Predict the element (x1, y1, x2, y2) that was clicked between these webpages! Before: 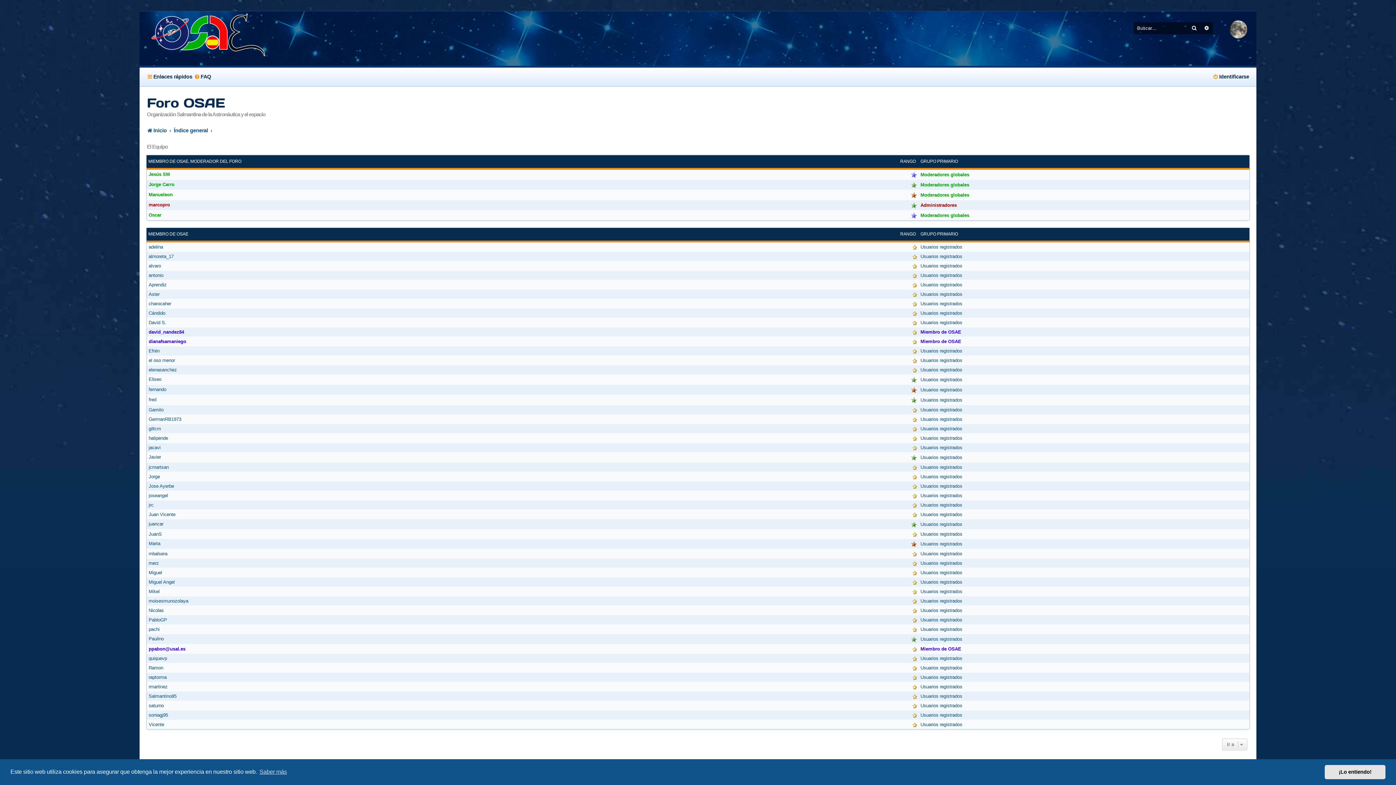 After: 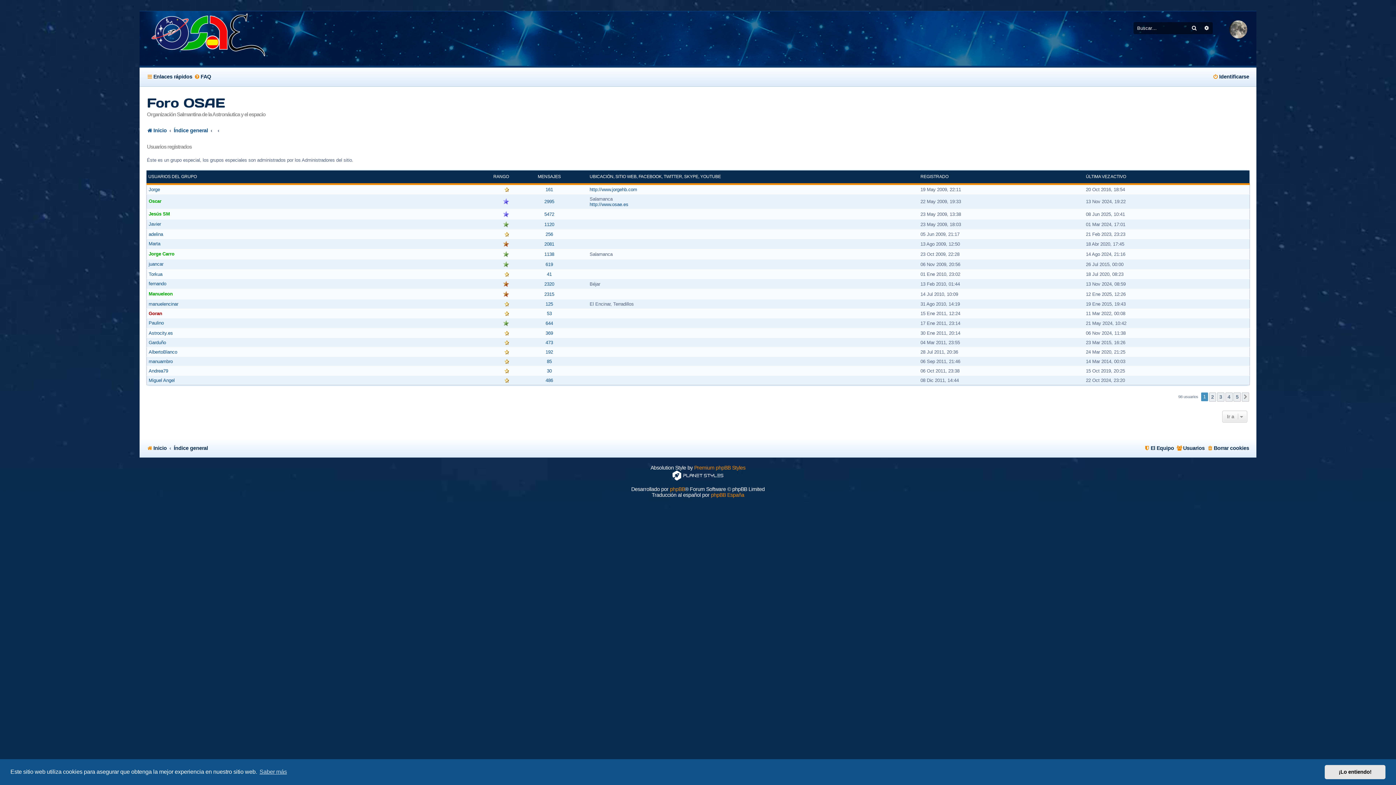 Action: label: Usuarios registrados bbox: (920, 656, 962, 661)